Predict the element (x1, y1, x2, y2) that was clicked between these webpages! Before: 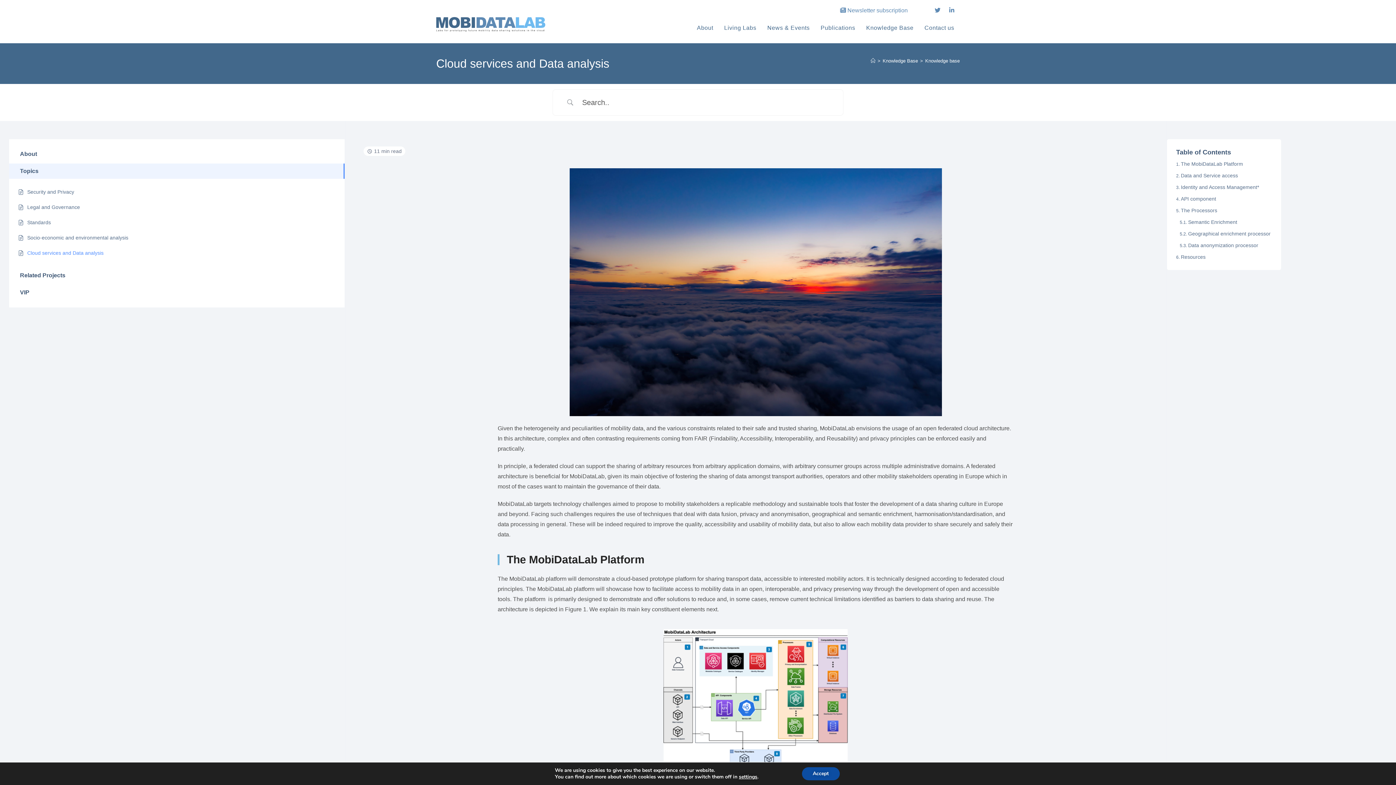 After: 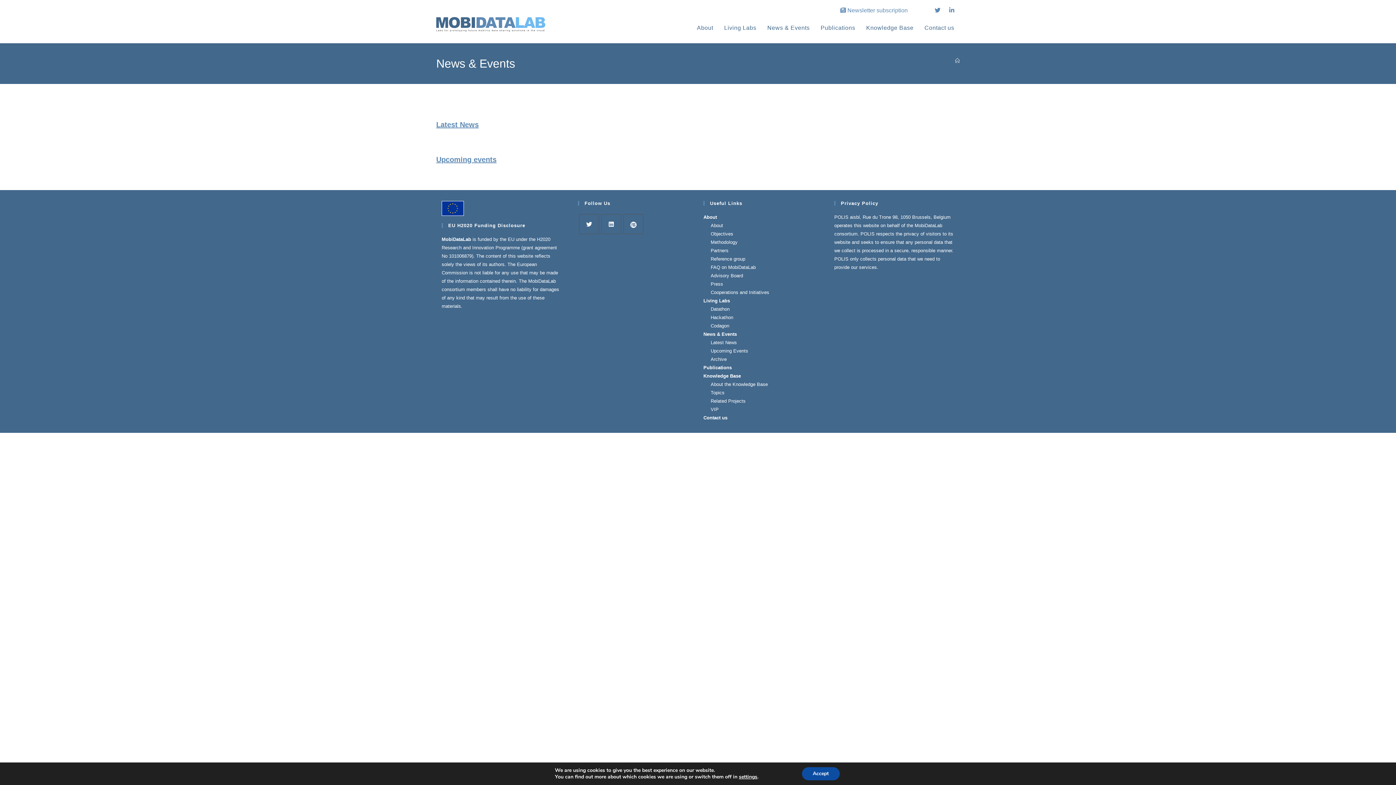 Action: label: News & Events bbox: (762, 14, 815, 41)